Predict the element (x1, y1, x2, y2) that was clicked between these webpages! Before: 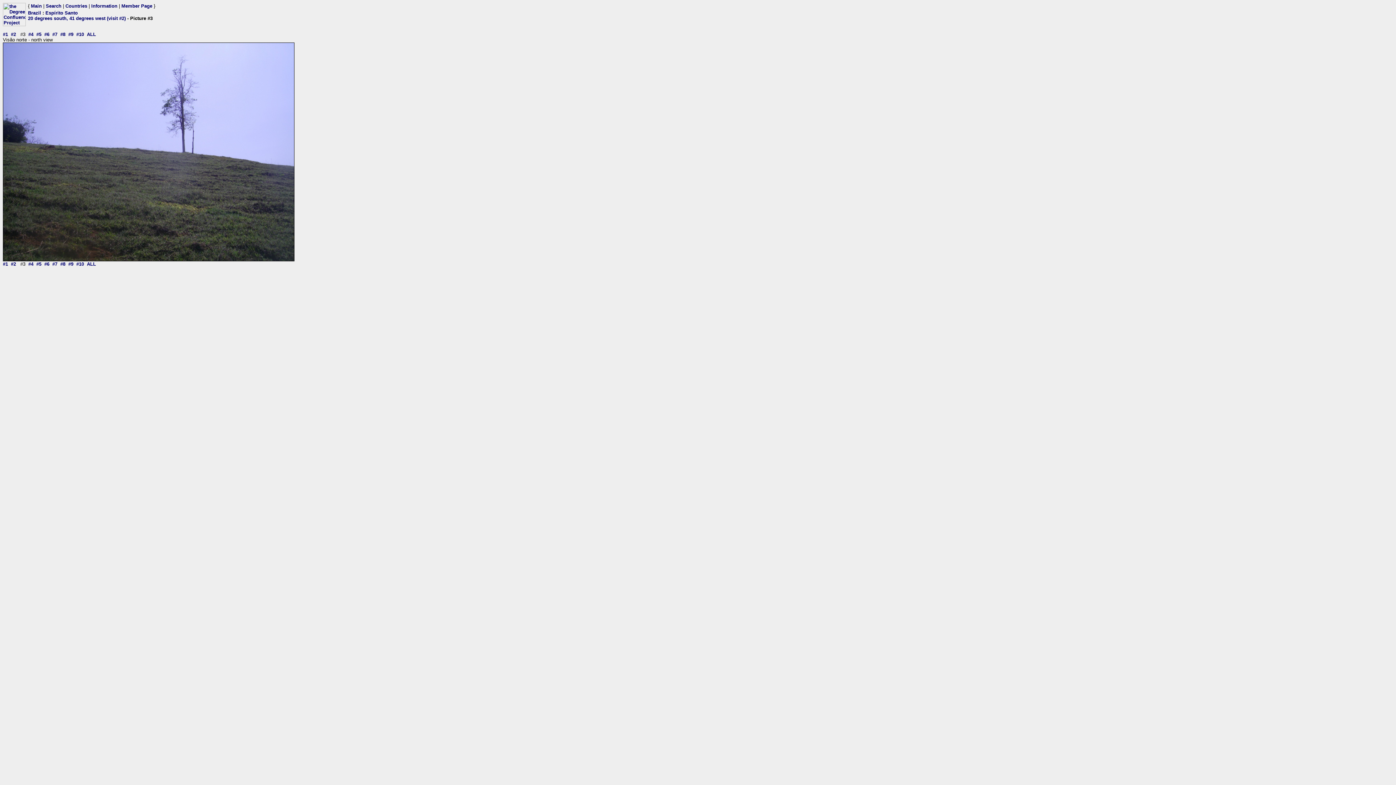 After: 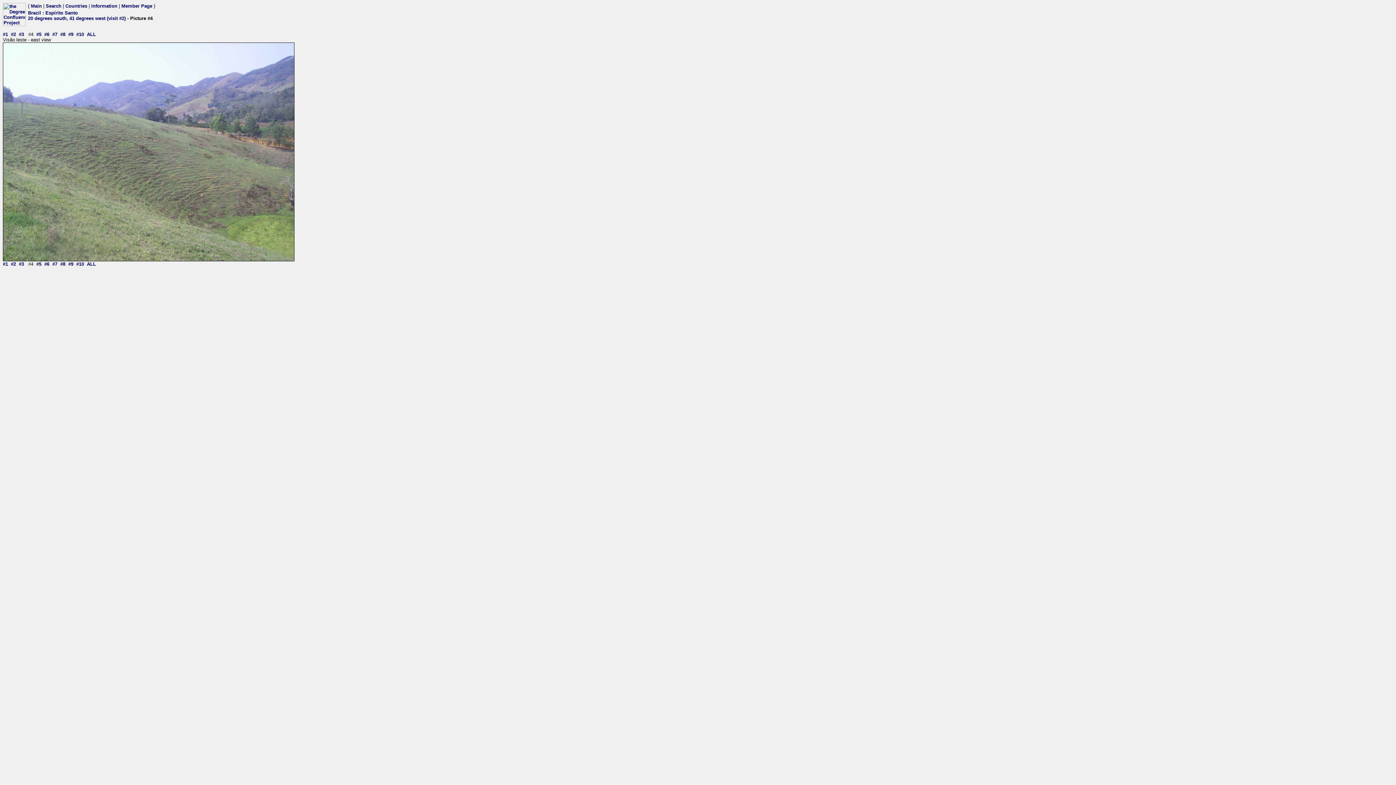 Action: bbox: (28, 31, 33, 37) label: #4